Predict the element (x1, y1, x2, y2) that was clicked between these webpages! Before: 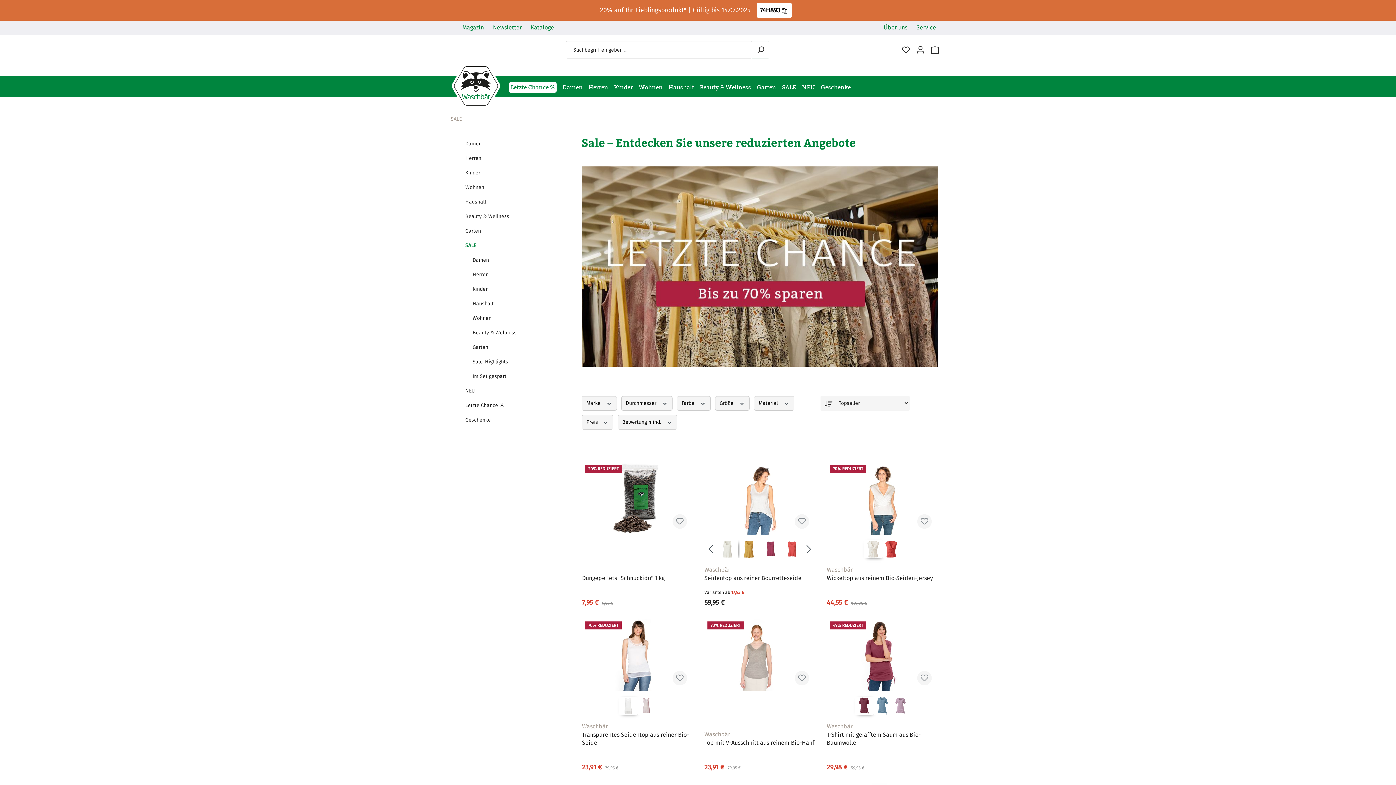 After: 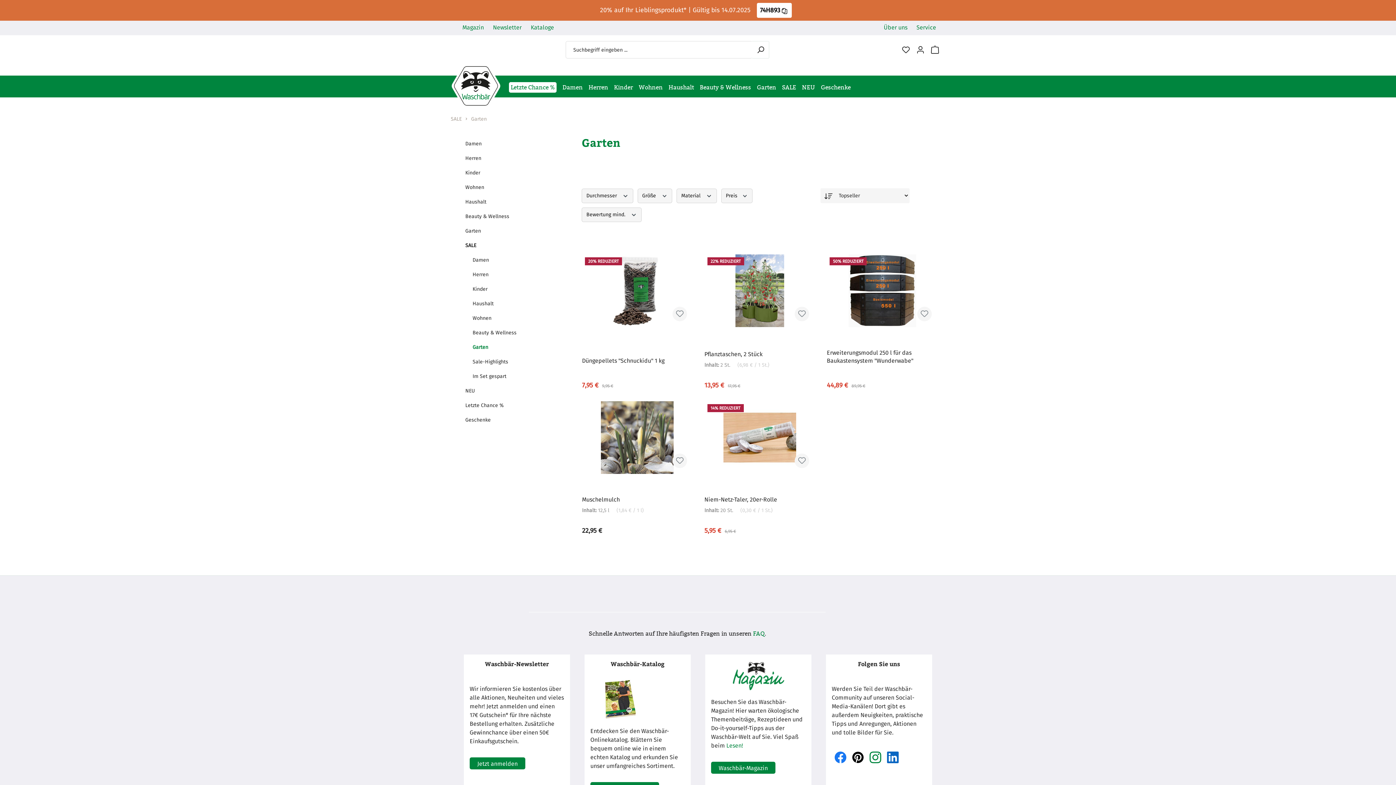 Action: label: Garten bbox: (472, 340, 560, 354)